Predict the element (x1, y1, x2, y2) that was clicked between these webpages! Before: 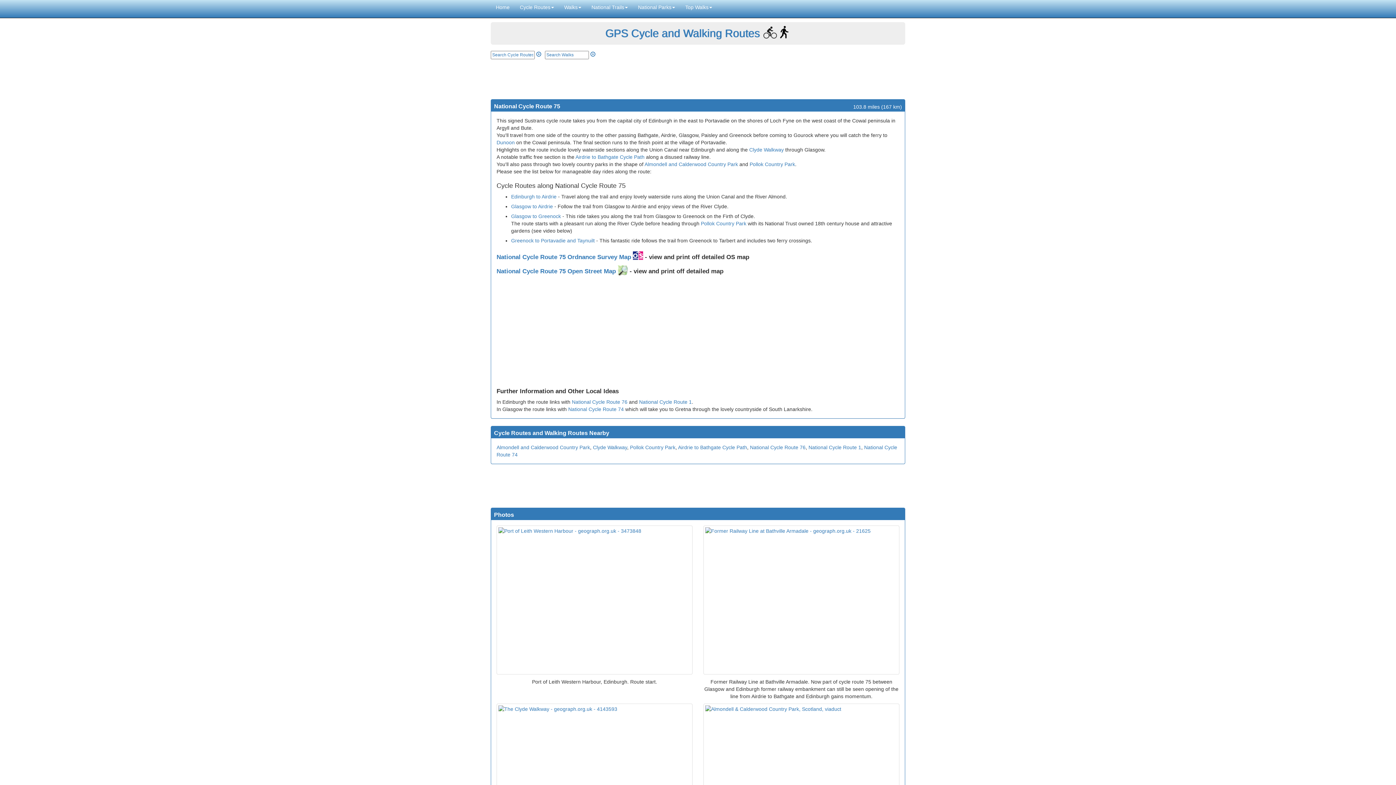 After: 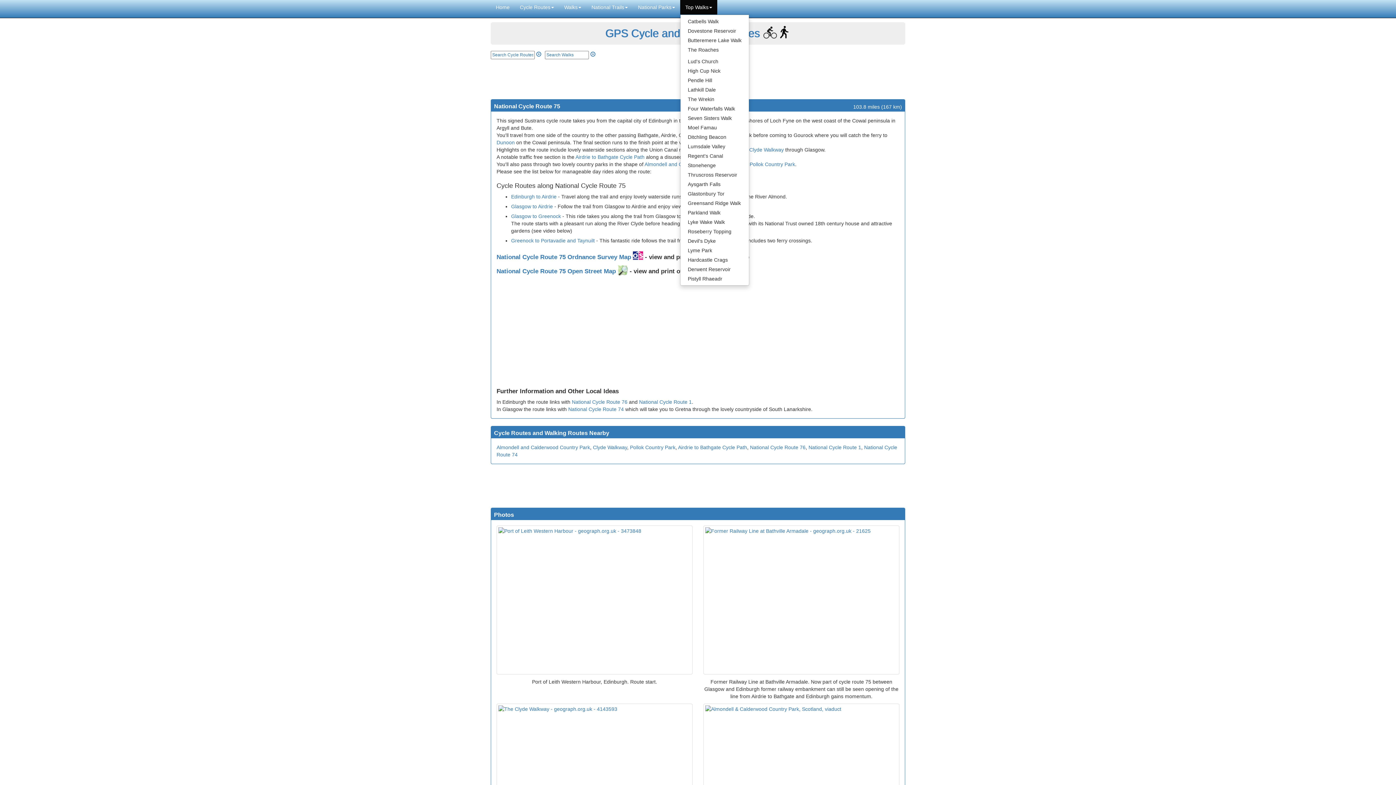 Action: bbox: (680, 0, 717, 14) label: Top Walks